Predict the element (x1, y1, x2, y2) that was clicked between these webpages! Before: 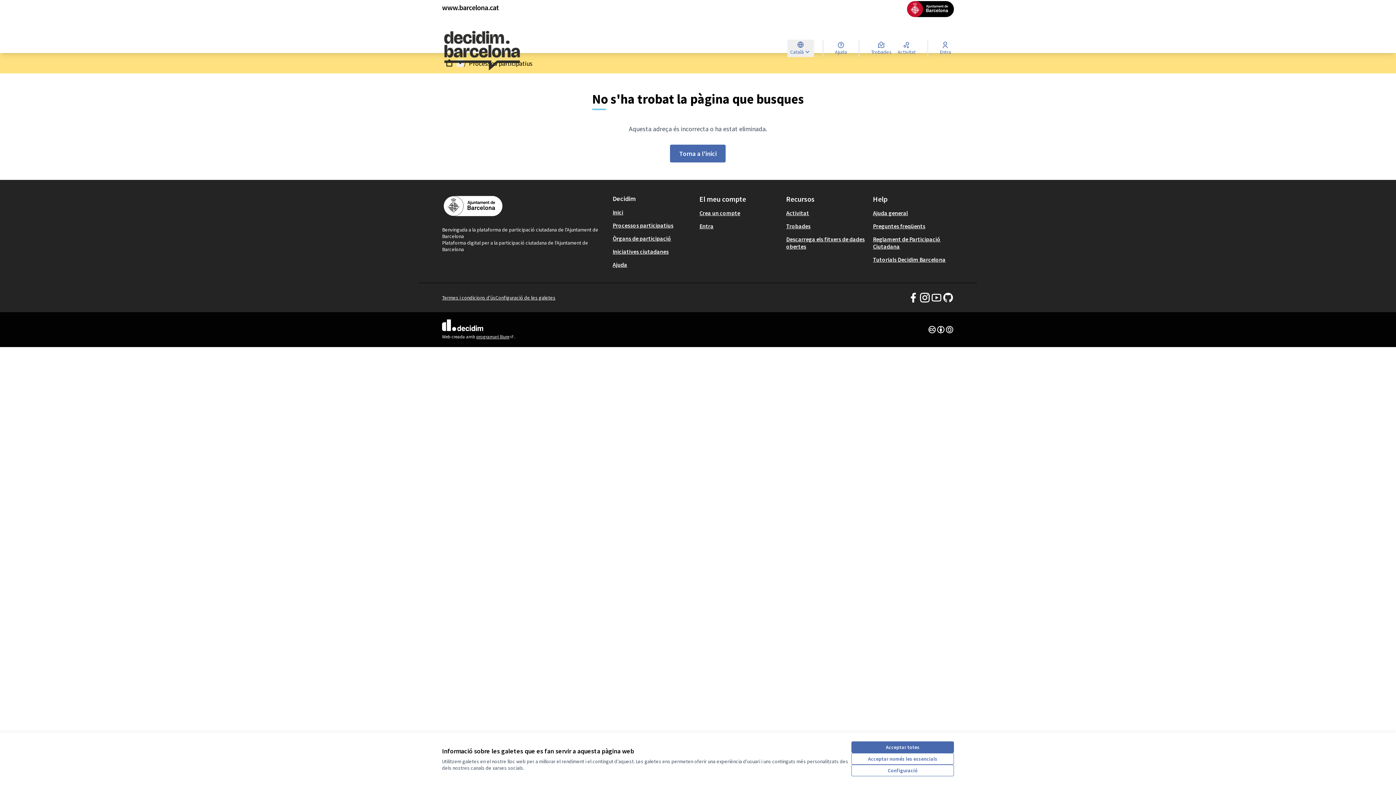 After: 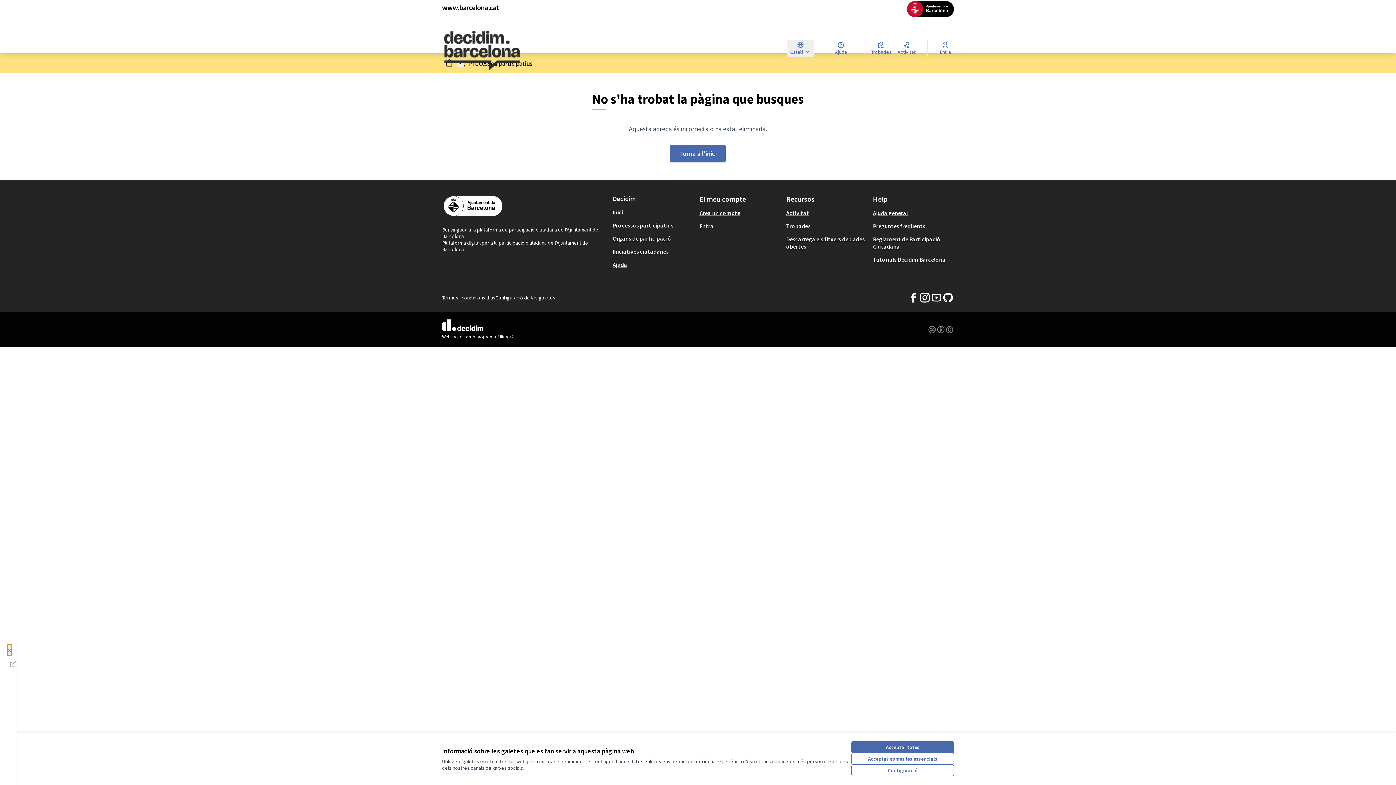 Action: label: Amb llicència Creative Commons
(Link extern) bbox: (928, 325, 954, 334)